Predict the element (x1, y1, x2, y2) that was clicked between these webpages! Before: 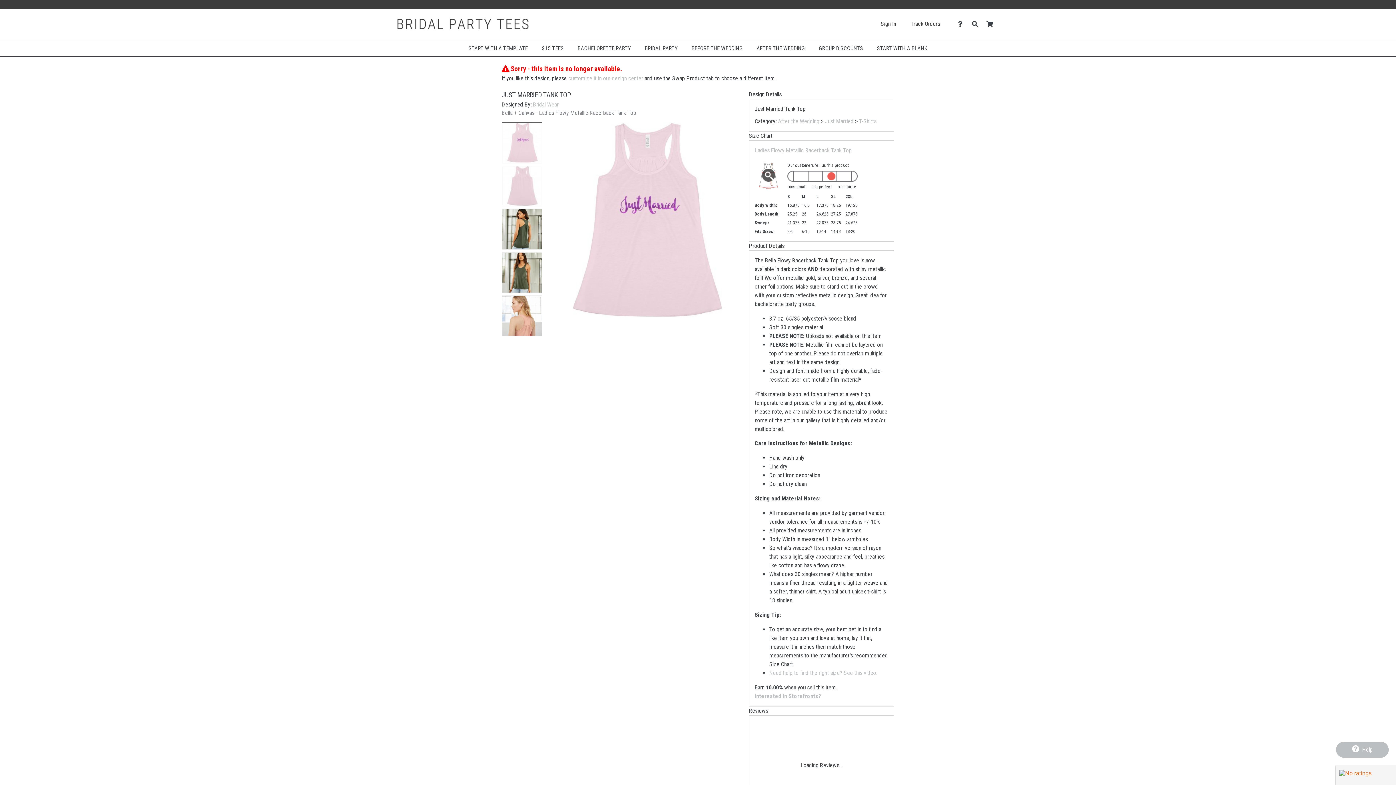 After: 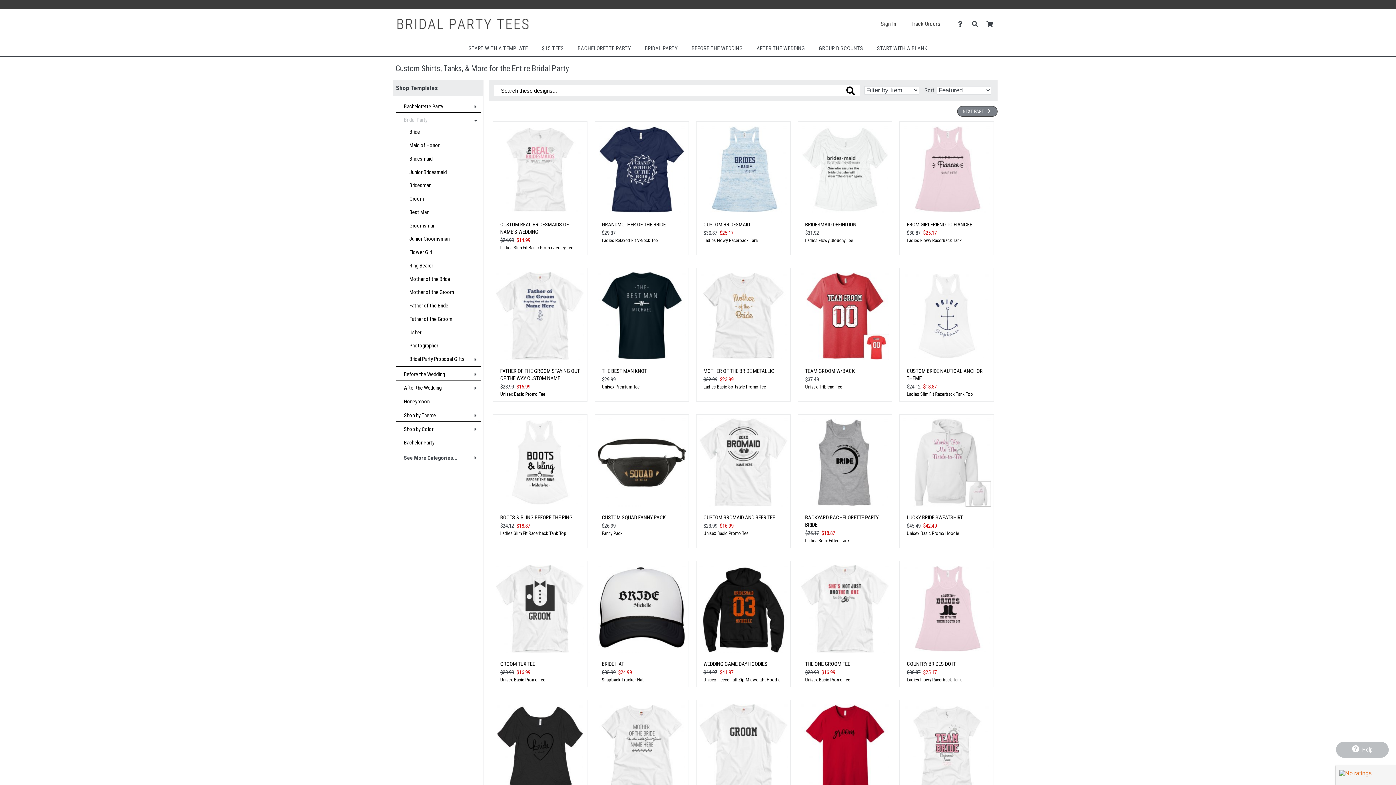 Action: bbox: (644, 44, 677, 51) label: BRIDAL PARTY